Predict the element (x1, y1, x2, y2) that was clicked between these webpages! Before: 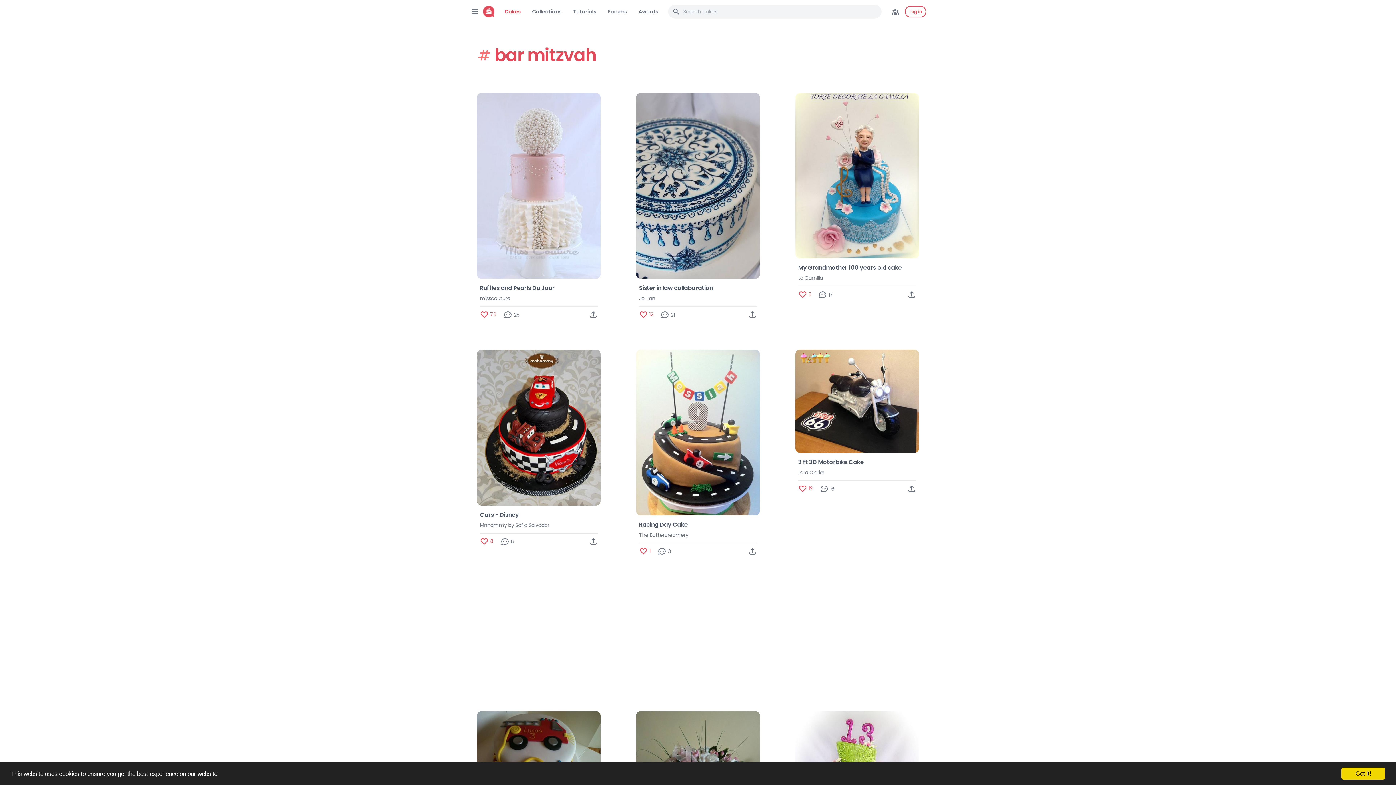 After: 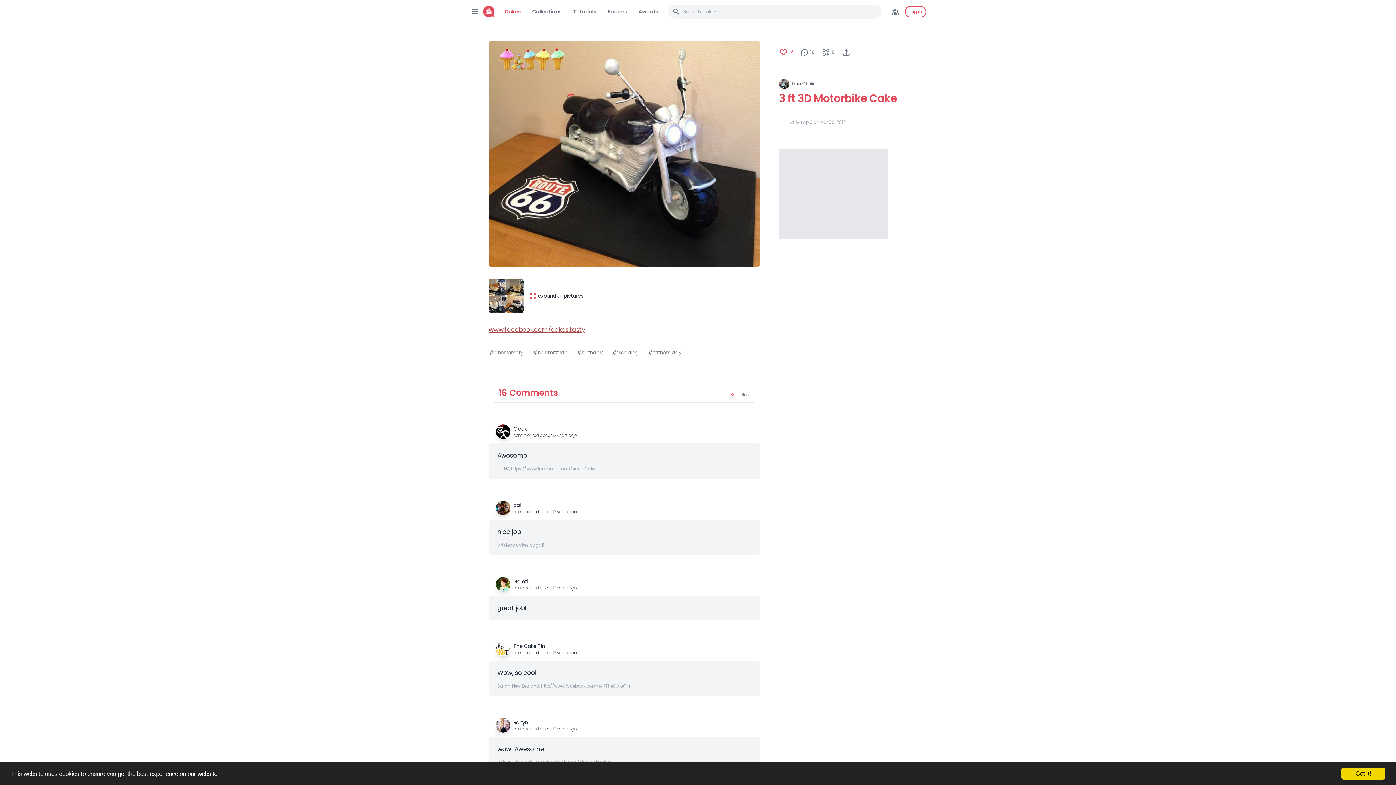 Action: bbox: (795, 349, 919, 453)